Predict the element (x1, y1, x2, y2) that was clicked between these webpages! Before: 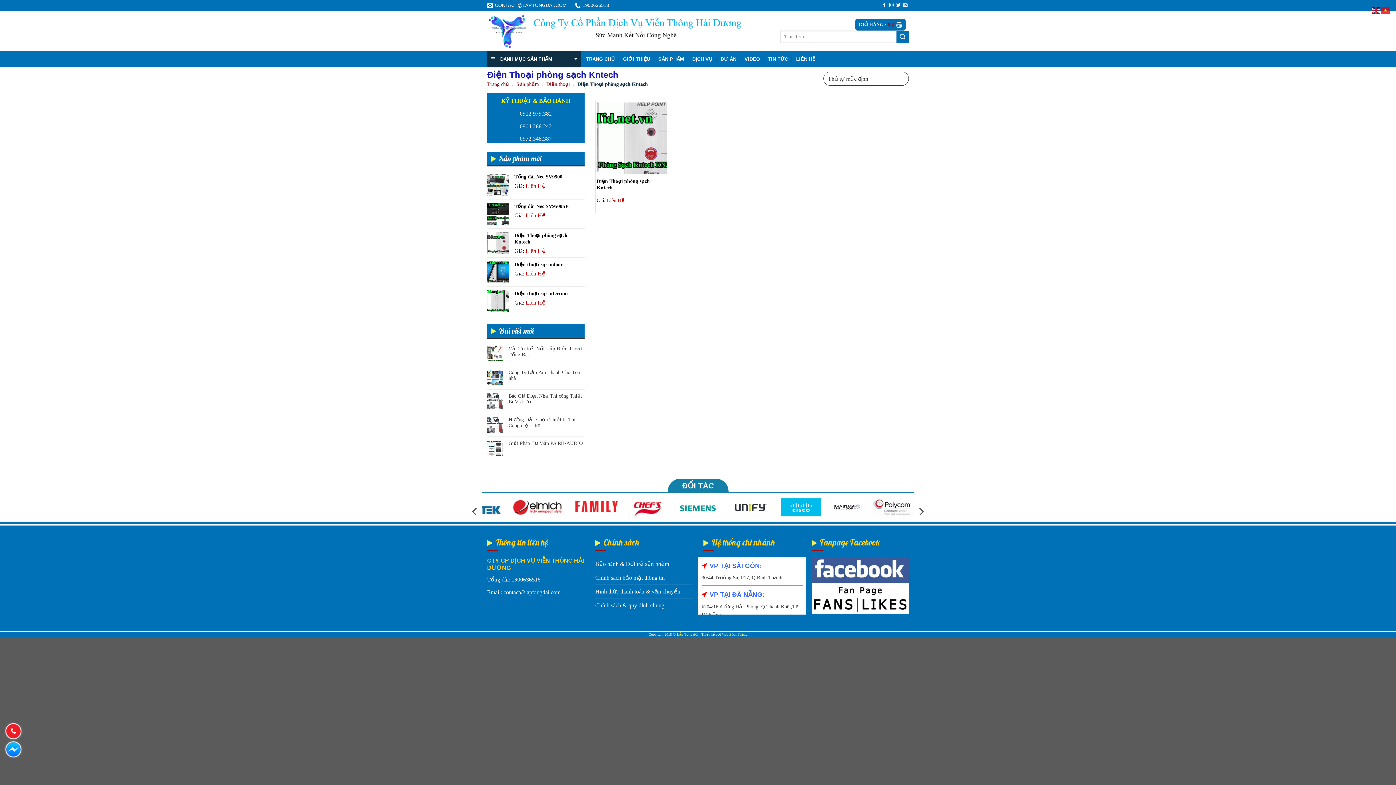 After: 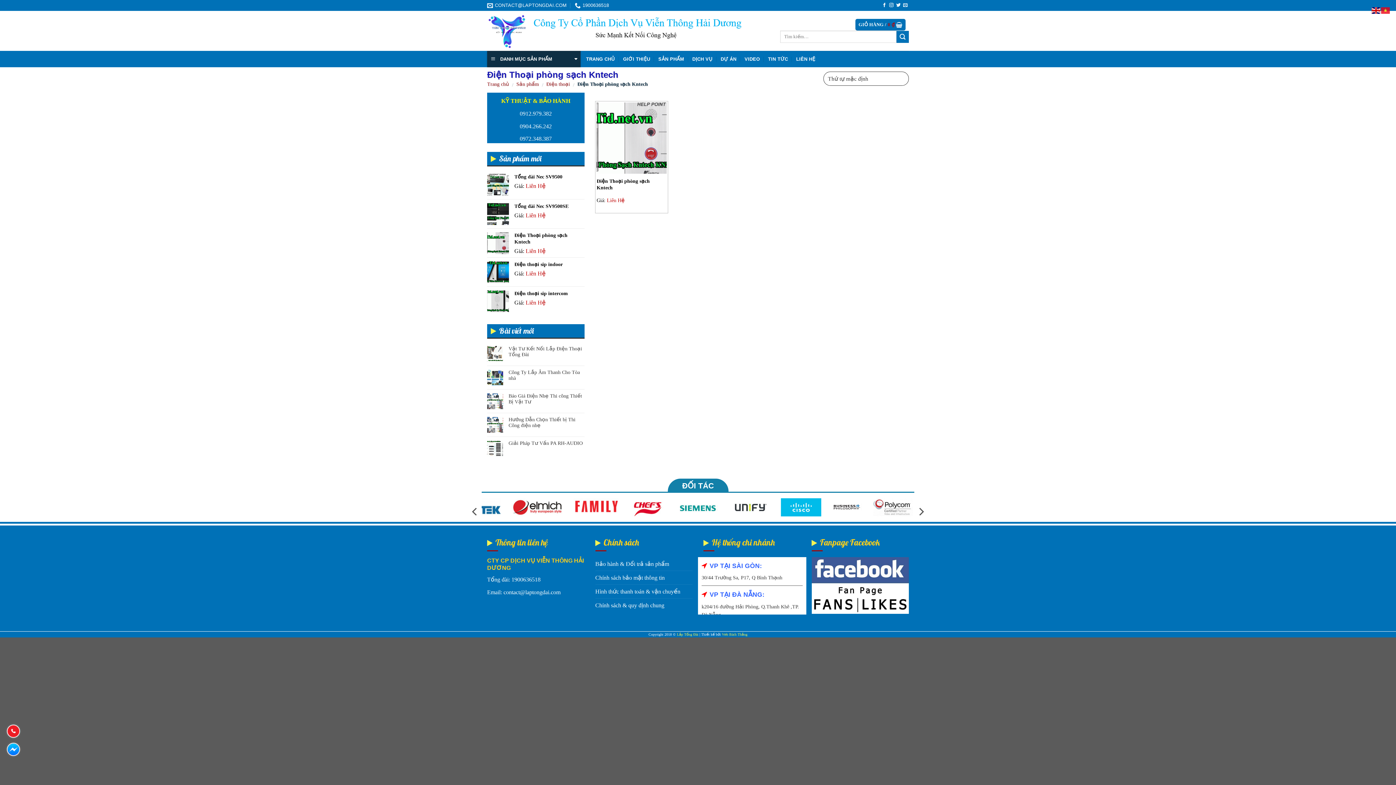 Action: bbox: (1372, 6, 1381, 13)